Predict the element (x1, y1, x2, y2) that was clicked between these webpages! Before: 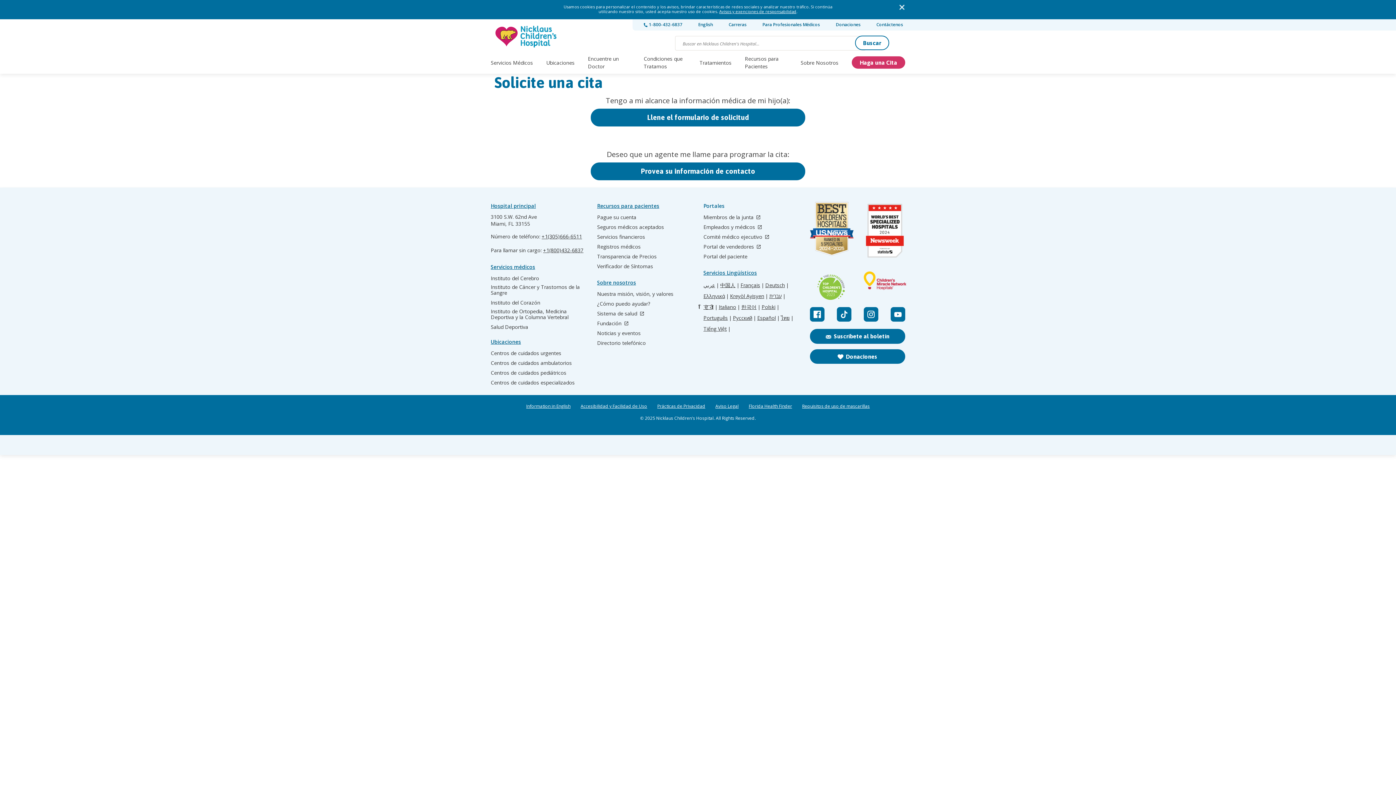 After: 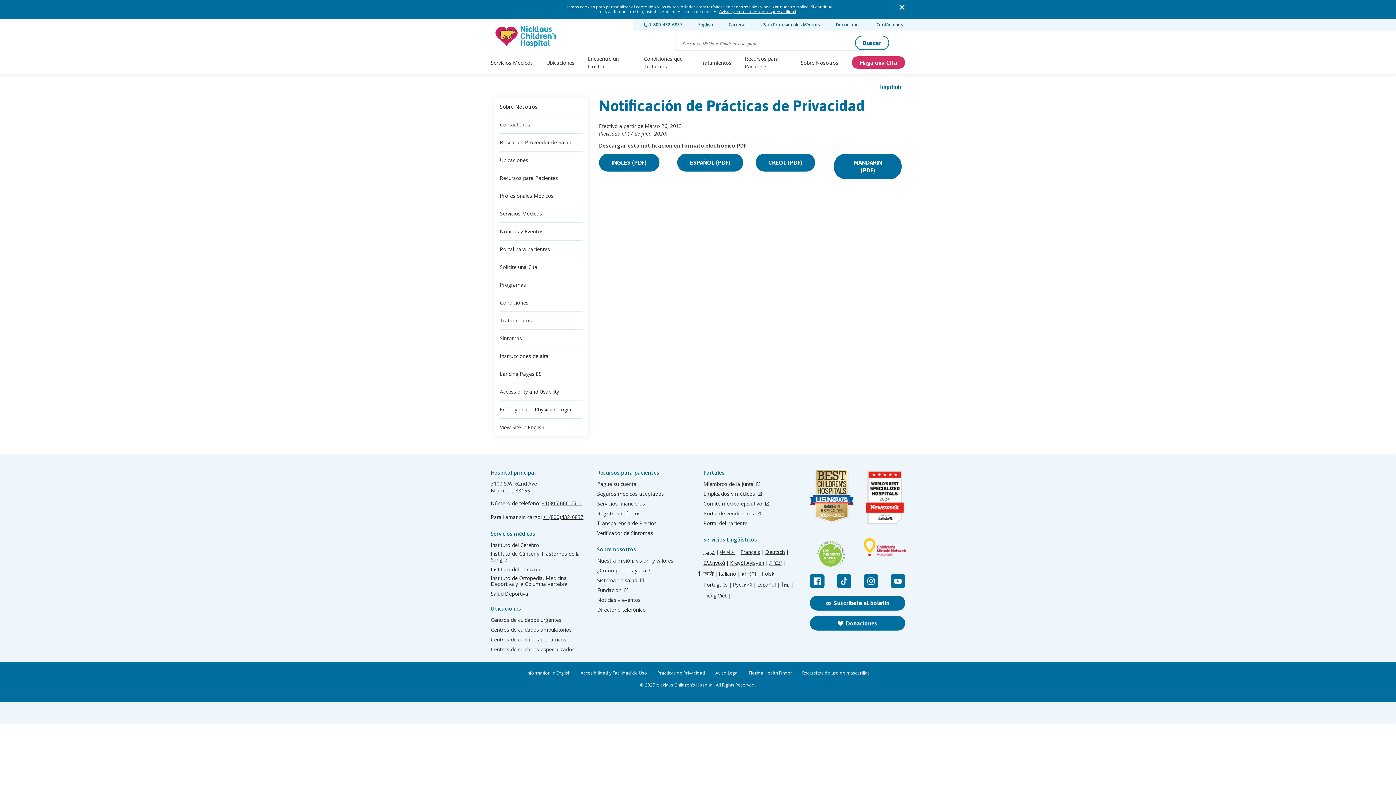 Action: bbox: (657, 403, 705, 409) label: Prácticas de Privacidad